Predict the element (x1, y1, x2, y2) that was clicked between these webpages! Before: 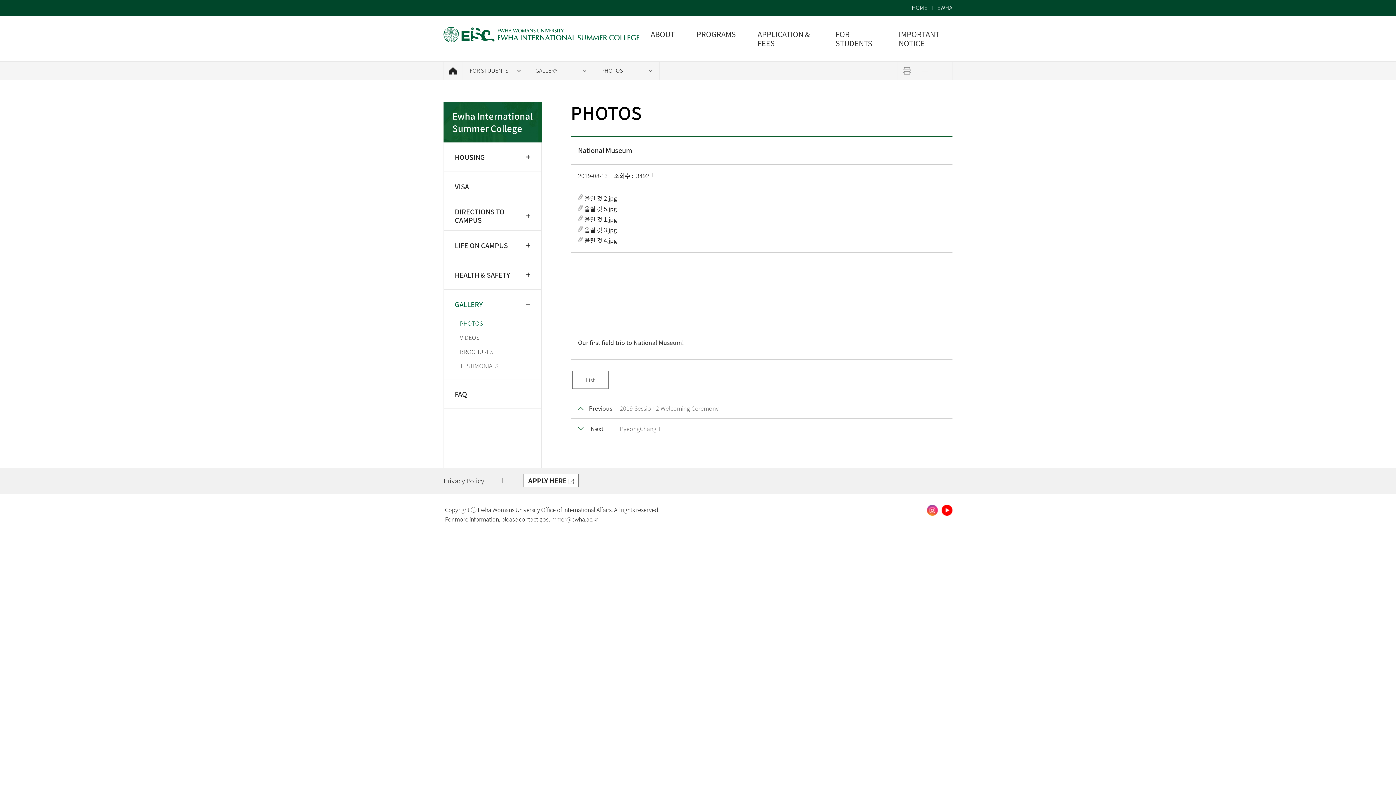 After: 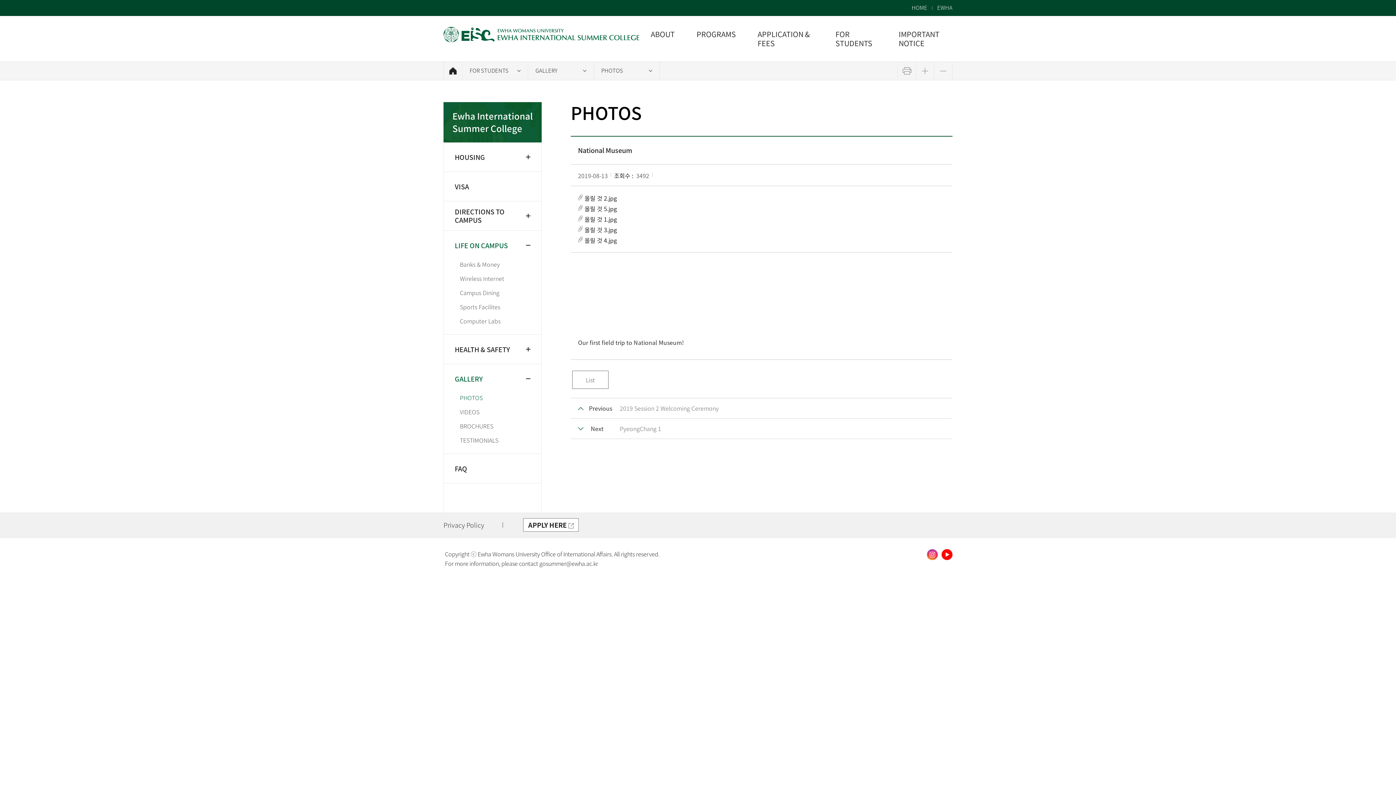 Action: bbox: (444, 230, 541, 260) label: LIFE ON CAMPUS